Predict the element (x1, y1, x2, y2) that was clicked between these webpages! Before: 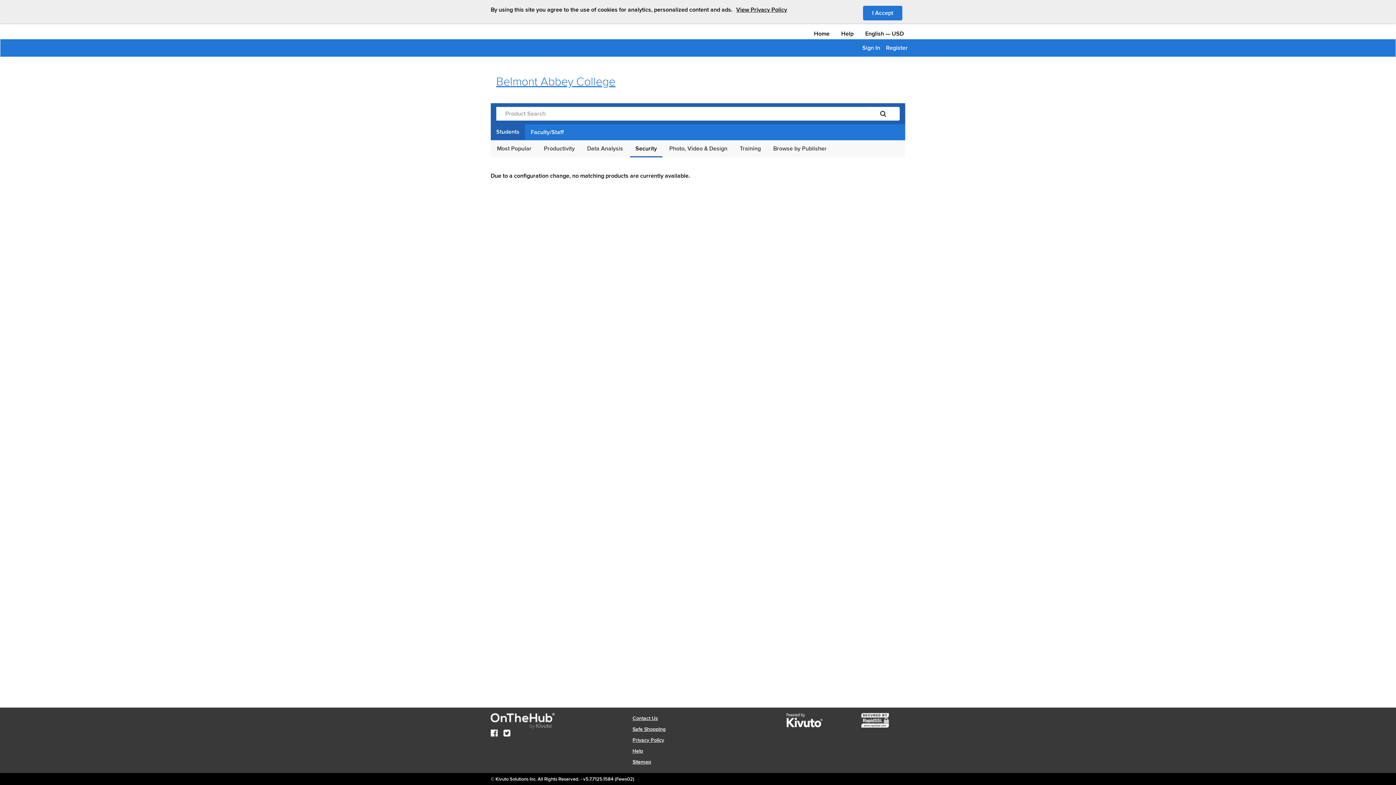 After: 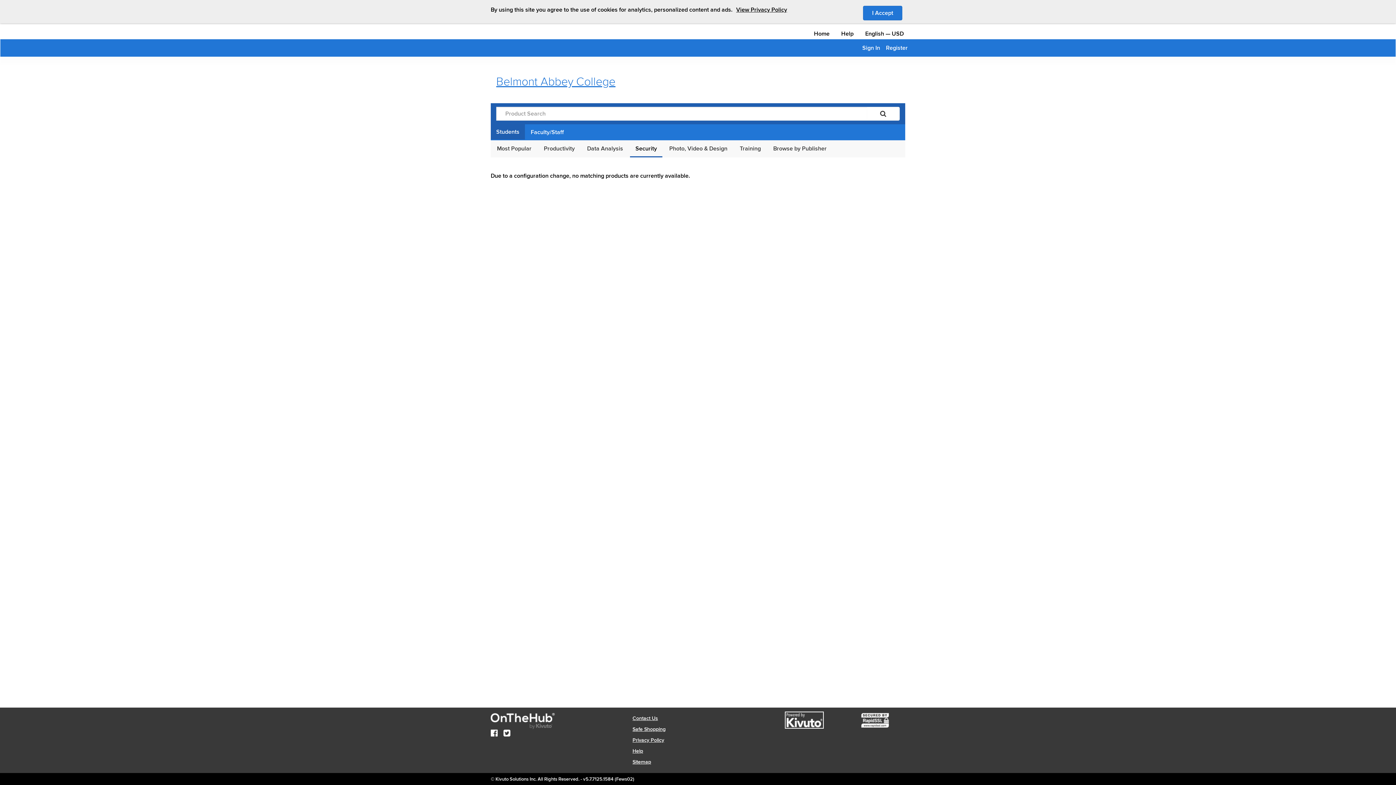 Action: bbox: (774, 713, 834, 727)